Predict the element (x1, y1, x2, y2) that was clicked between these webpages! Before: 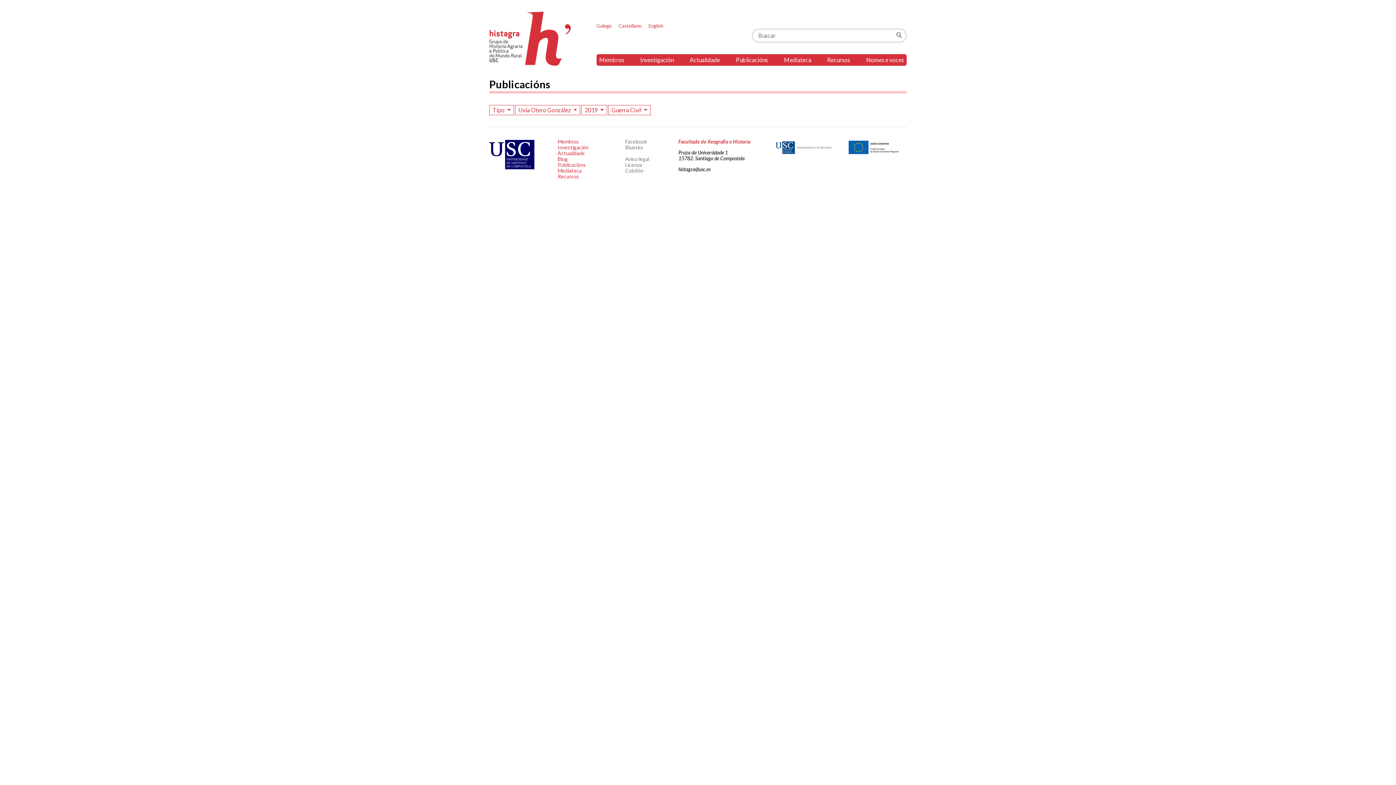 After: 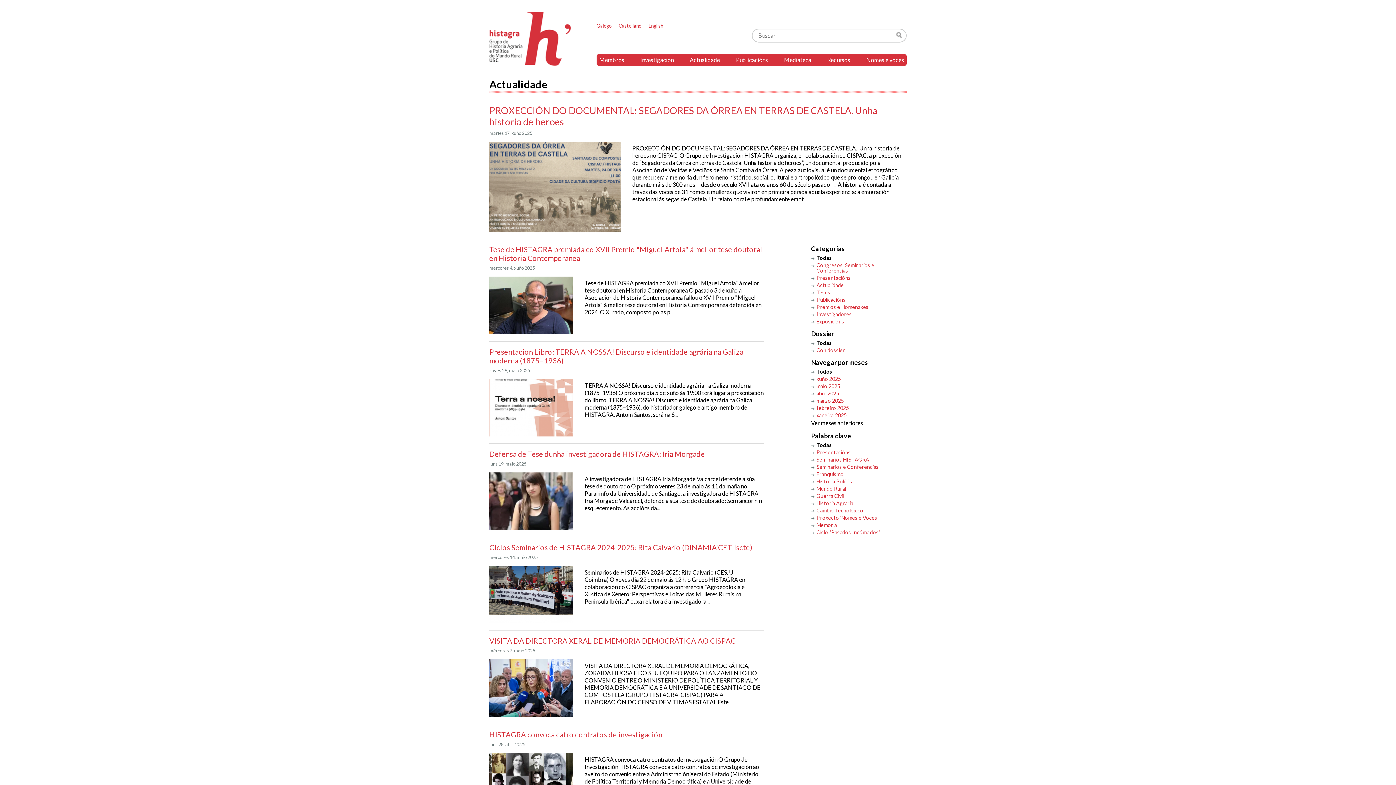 Action: bbox: (557, 150, 585, 156) label: Actualidade